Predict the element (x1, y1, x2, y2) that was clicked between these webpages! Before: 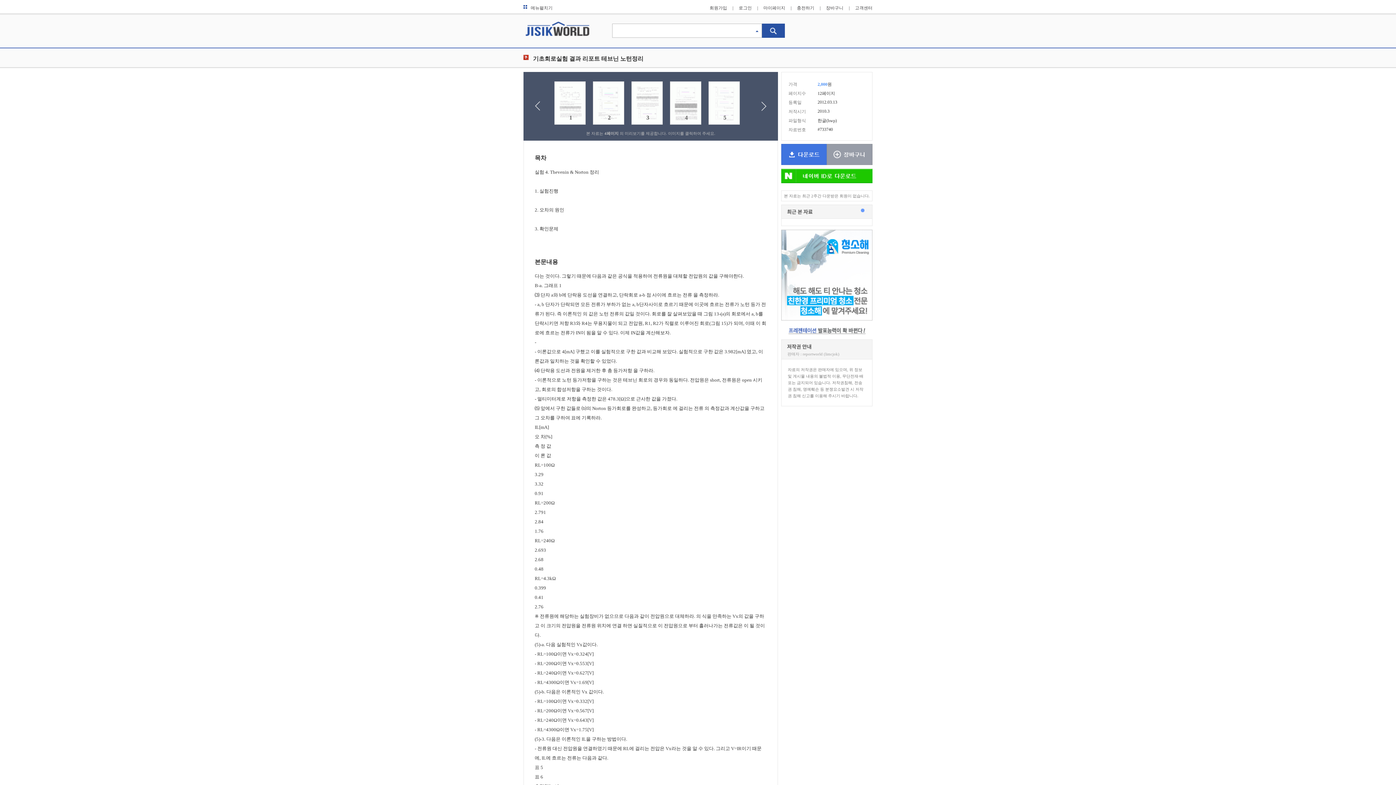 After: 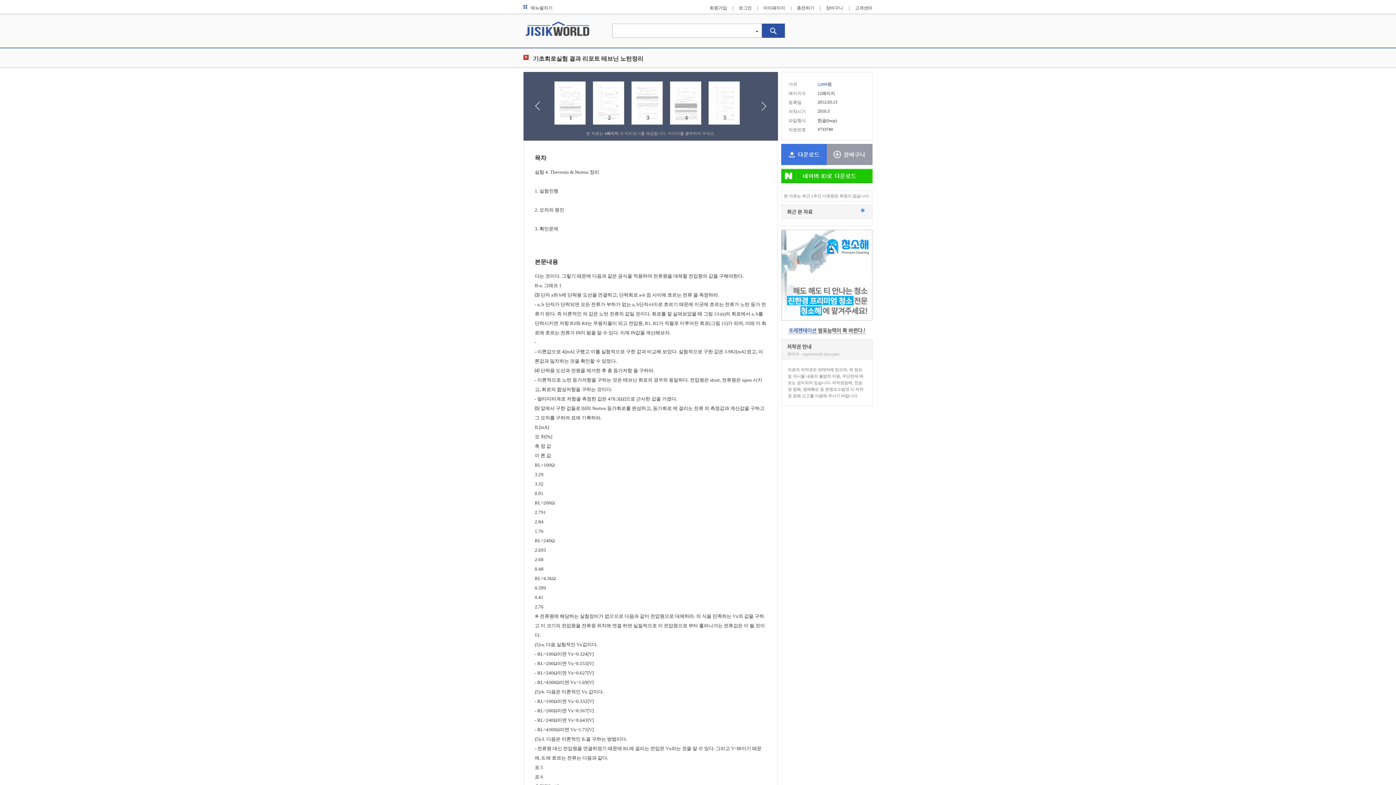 Action: bbox: (788, 329, 865, 335)